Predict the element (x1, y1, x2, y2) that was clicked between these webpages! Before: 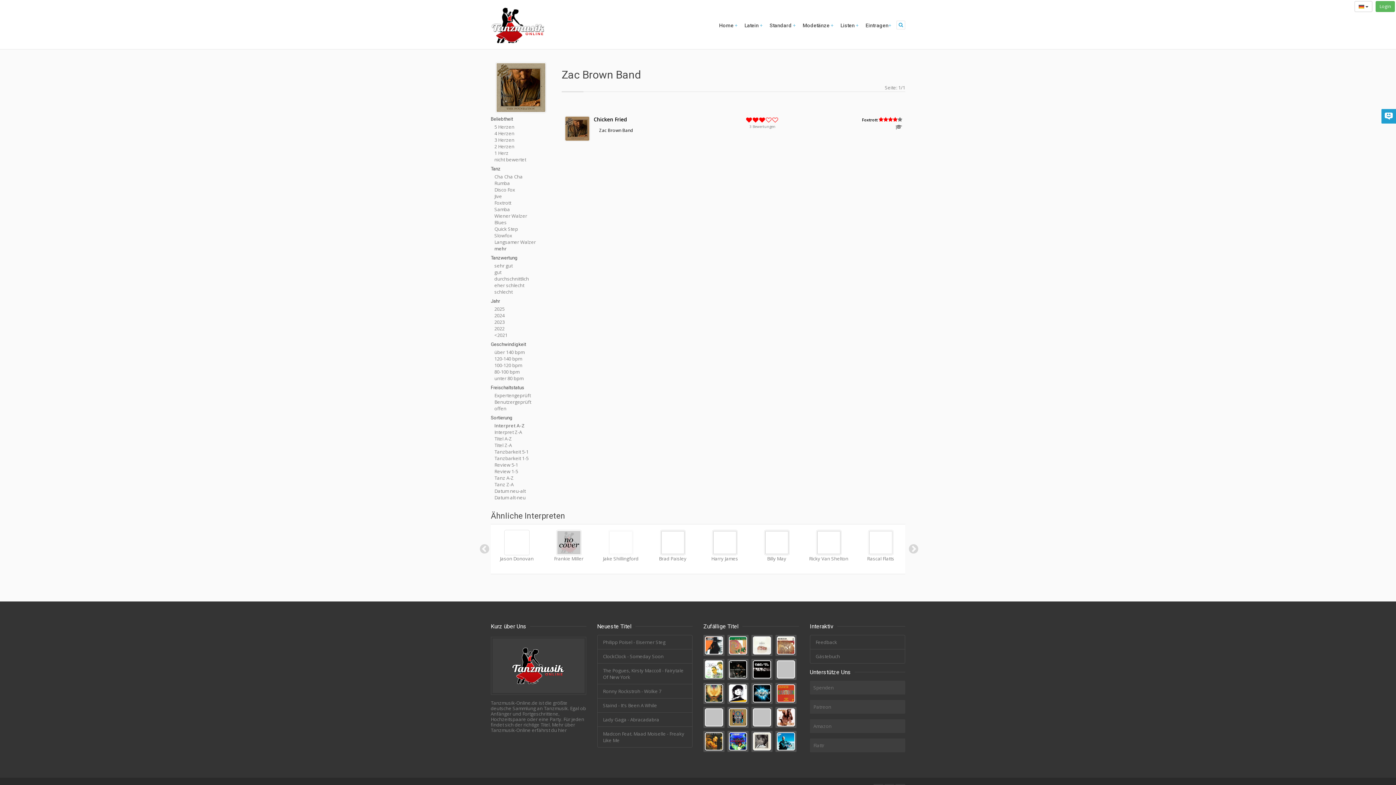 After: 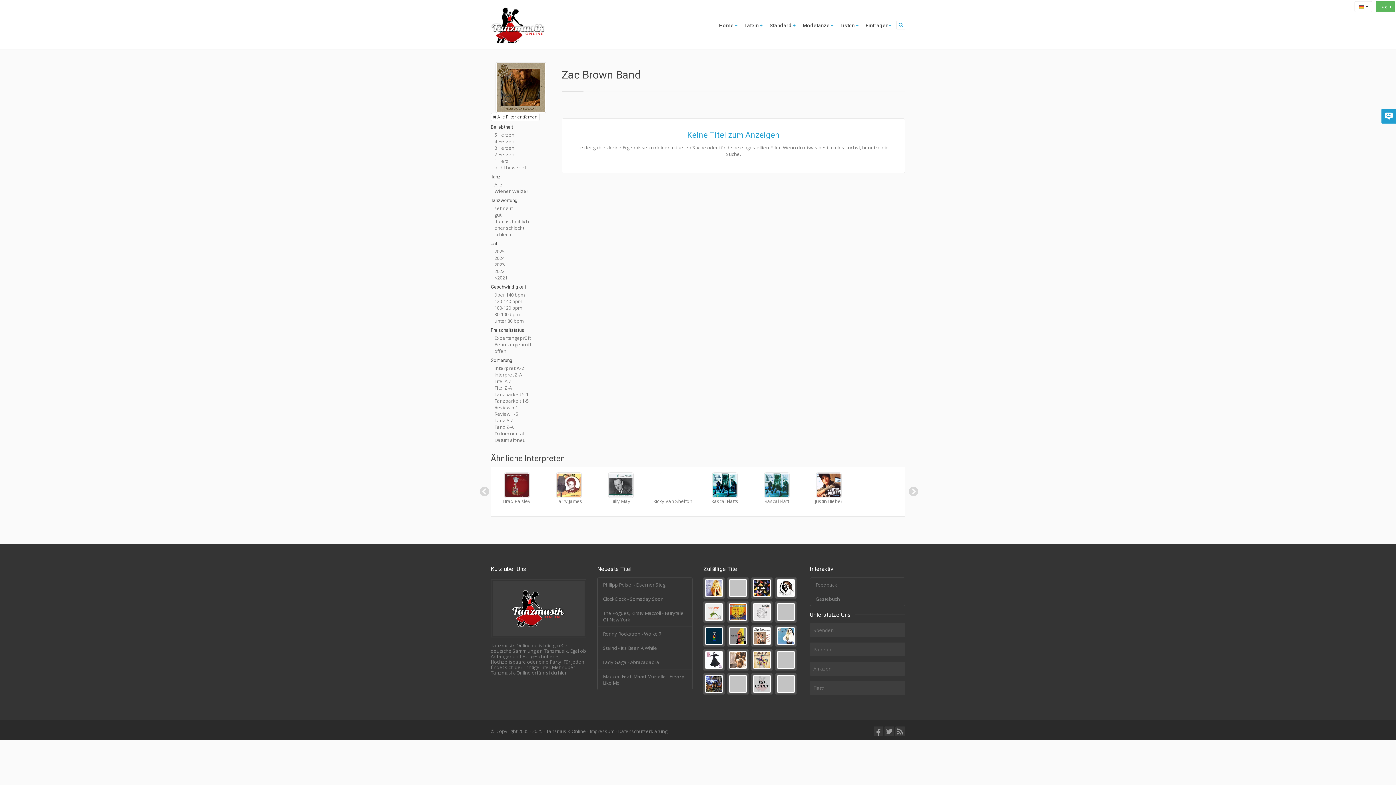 Action: label: Wiener Walzer bbox: (494, 212, 527, 219)